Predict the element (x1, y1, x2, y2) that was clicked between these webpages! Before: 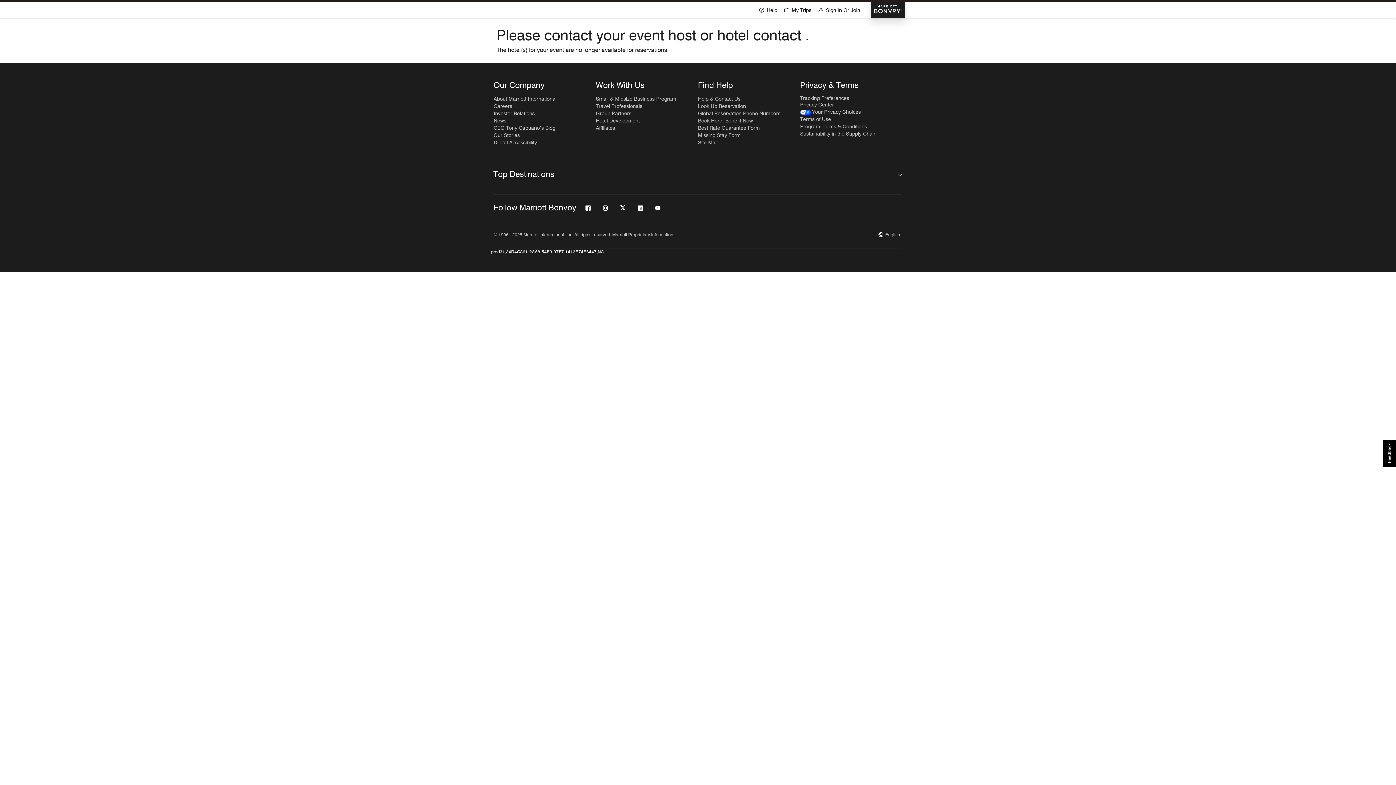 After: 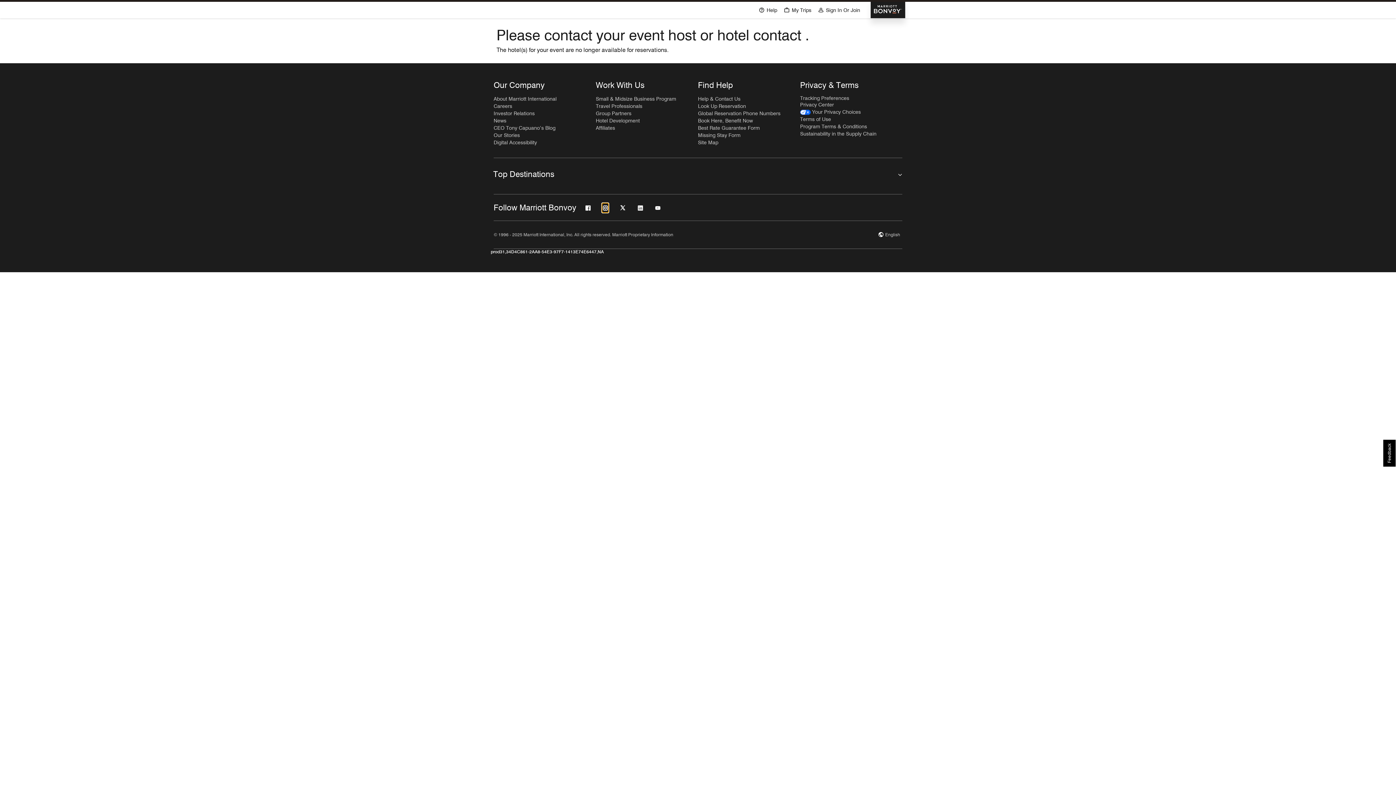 Action: bbox: (602, 205, 608, 212) label: instagram